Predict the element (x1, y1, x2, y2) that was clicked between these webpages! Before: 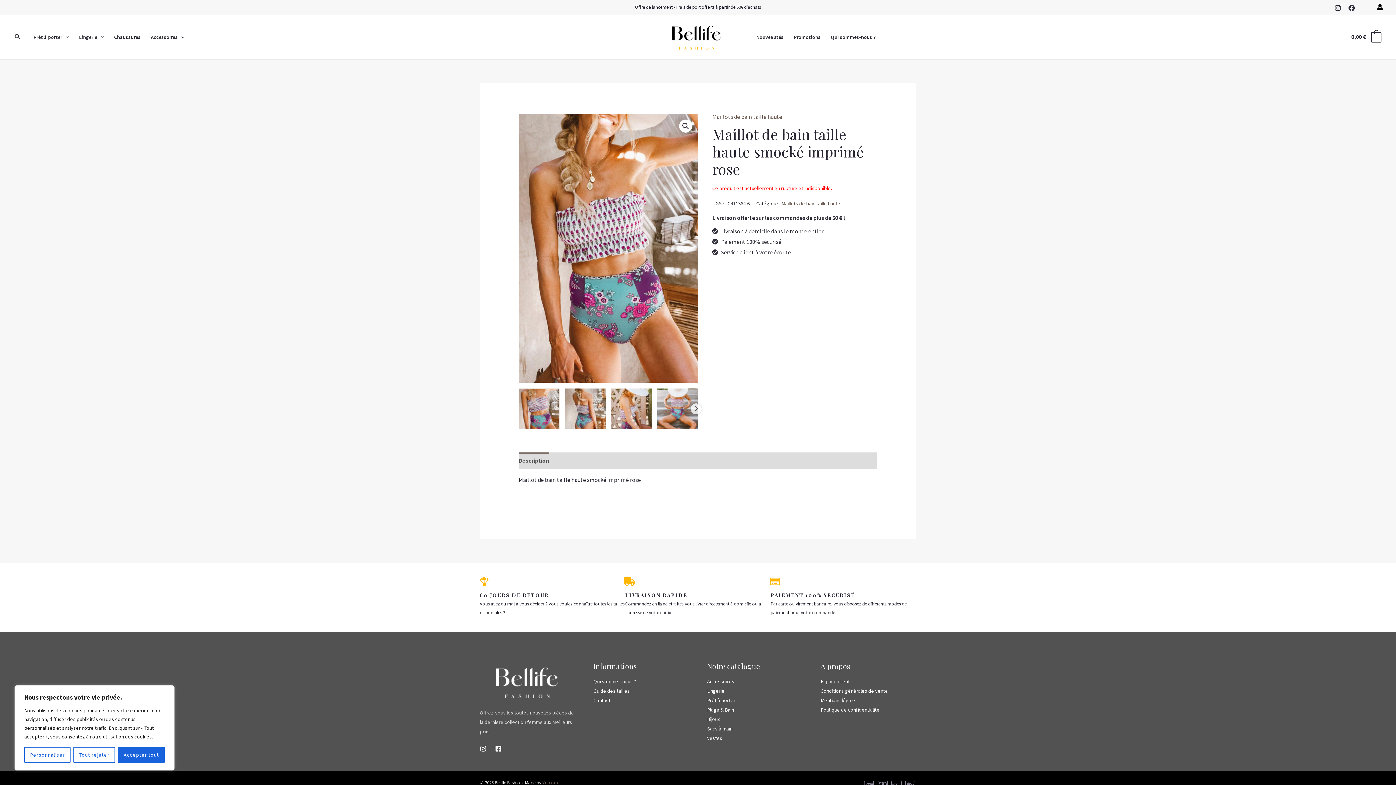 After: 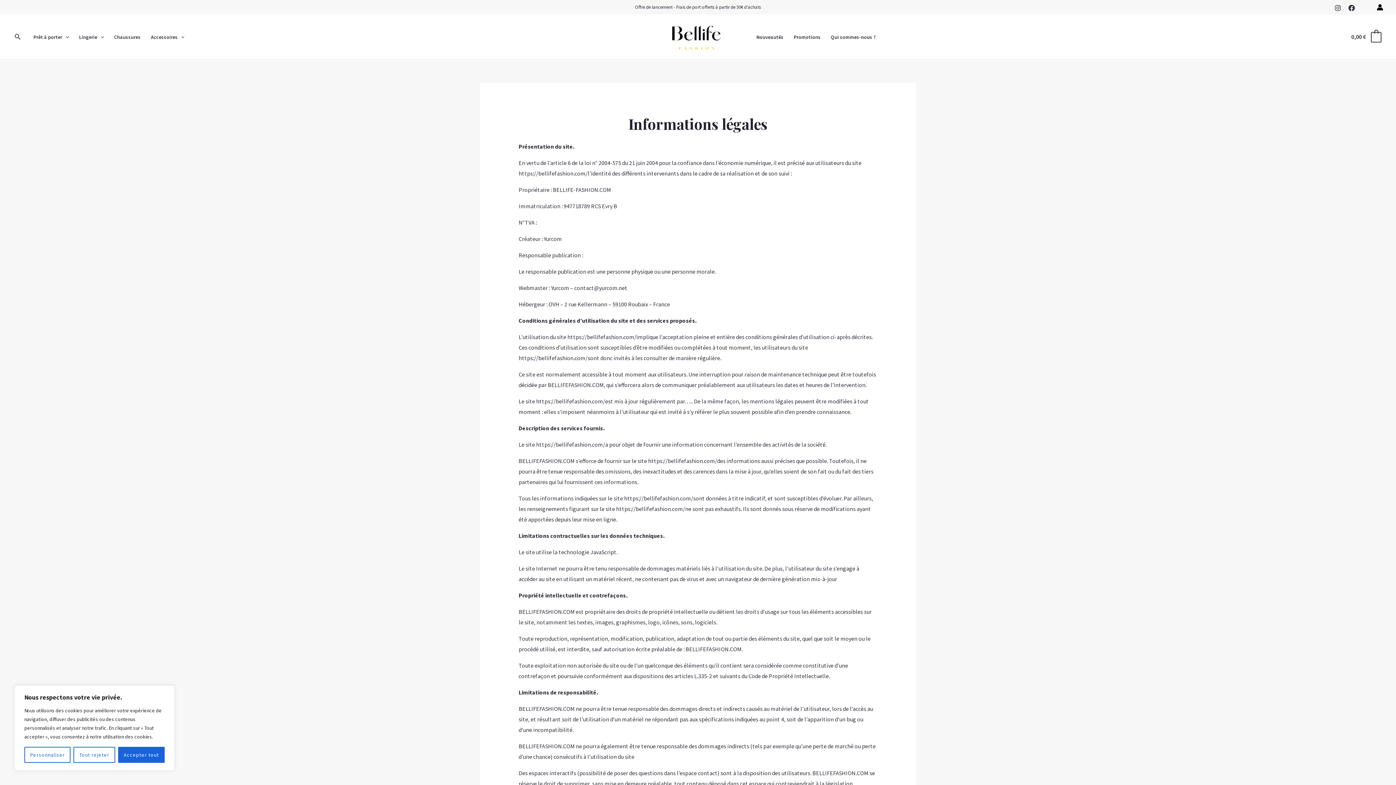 Action: label: Mentions légales bbox: (820, 697, 858, 704)